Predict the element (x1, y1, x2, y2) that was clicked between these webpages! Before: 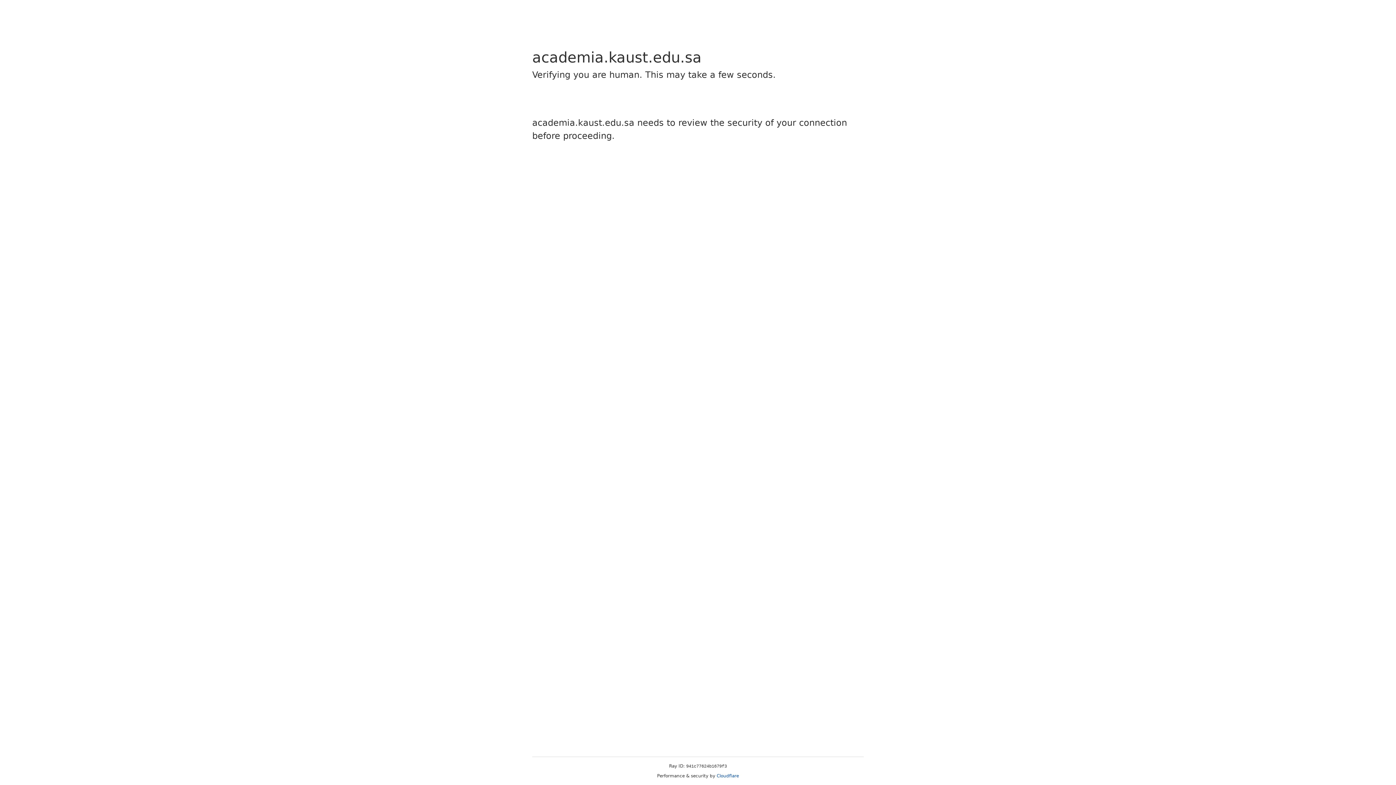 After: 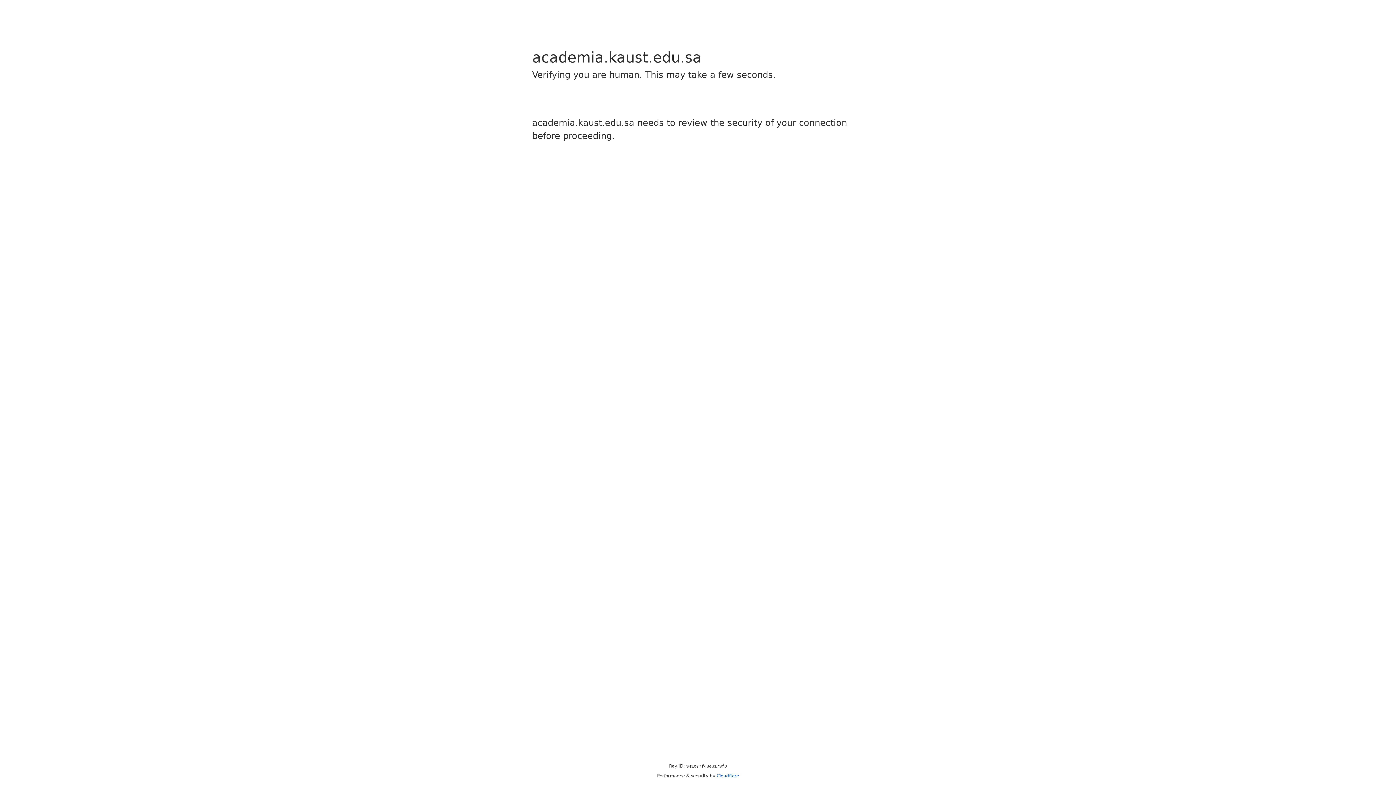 Action: bbox: (716, 773, 739, 778) label: Cloudflare